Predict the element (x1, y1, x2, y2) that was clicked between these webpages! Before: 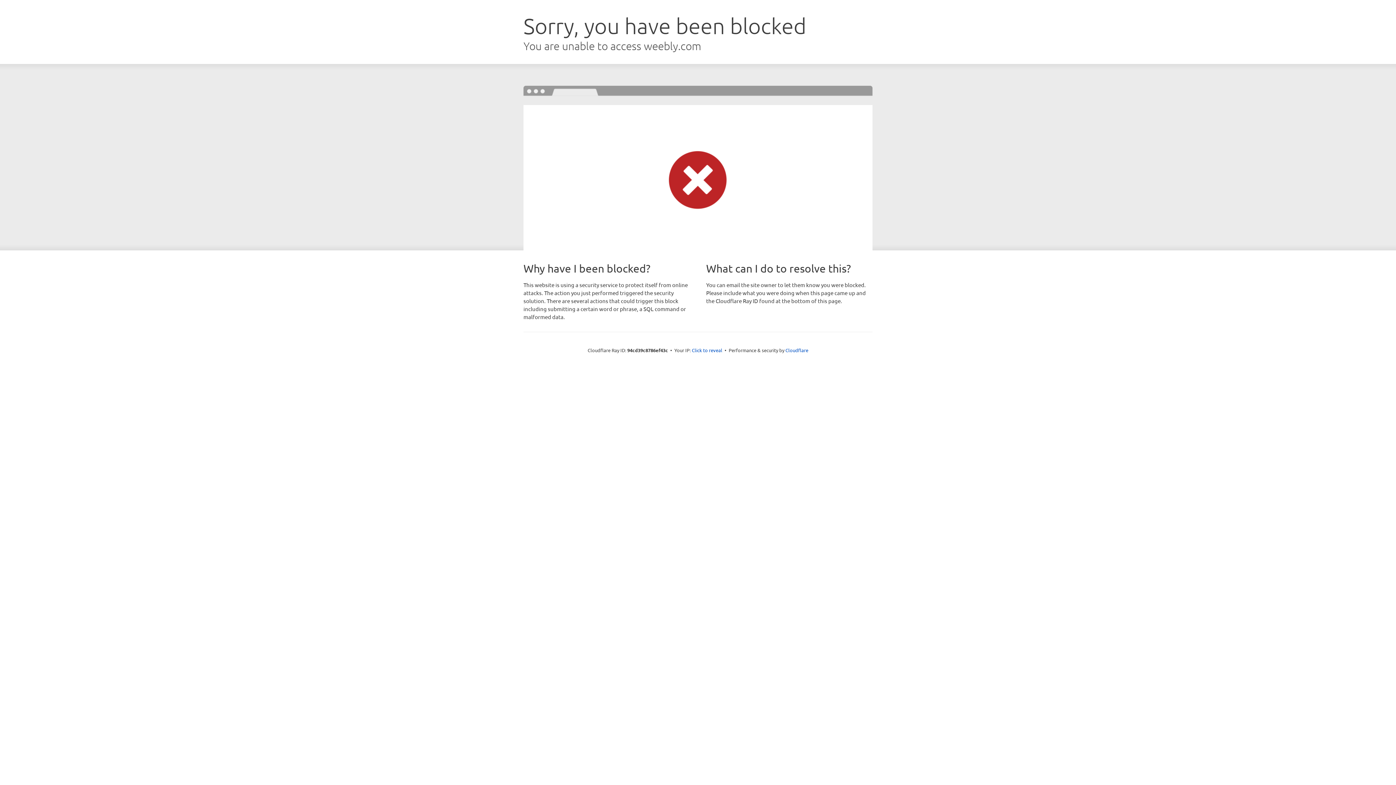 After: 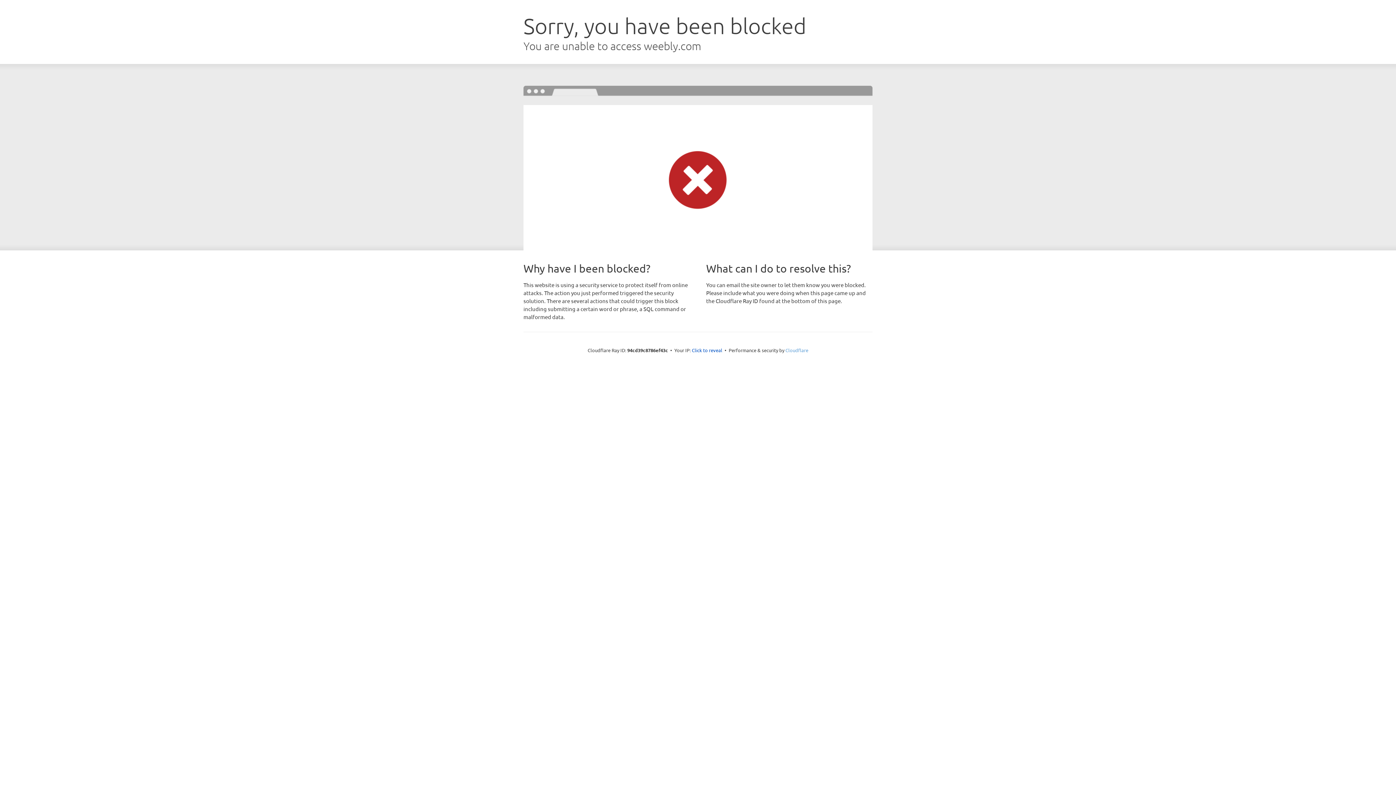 Action: label: Cloudflare bbox: (785, 347, 808, 353)